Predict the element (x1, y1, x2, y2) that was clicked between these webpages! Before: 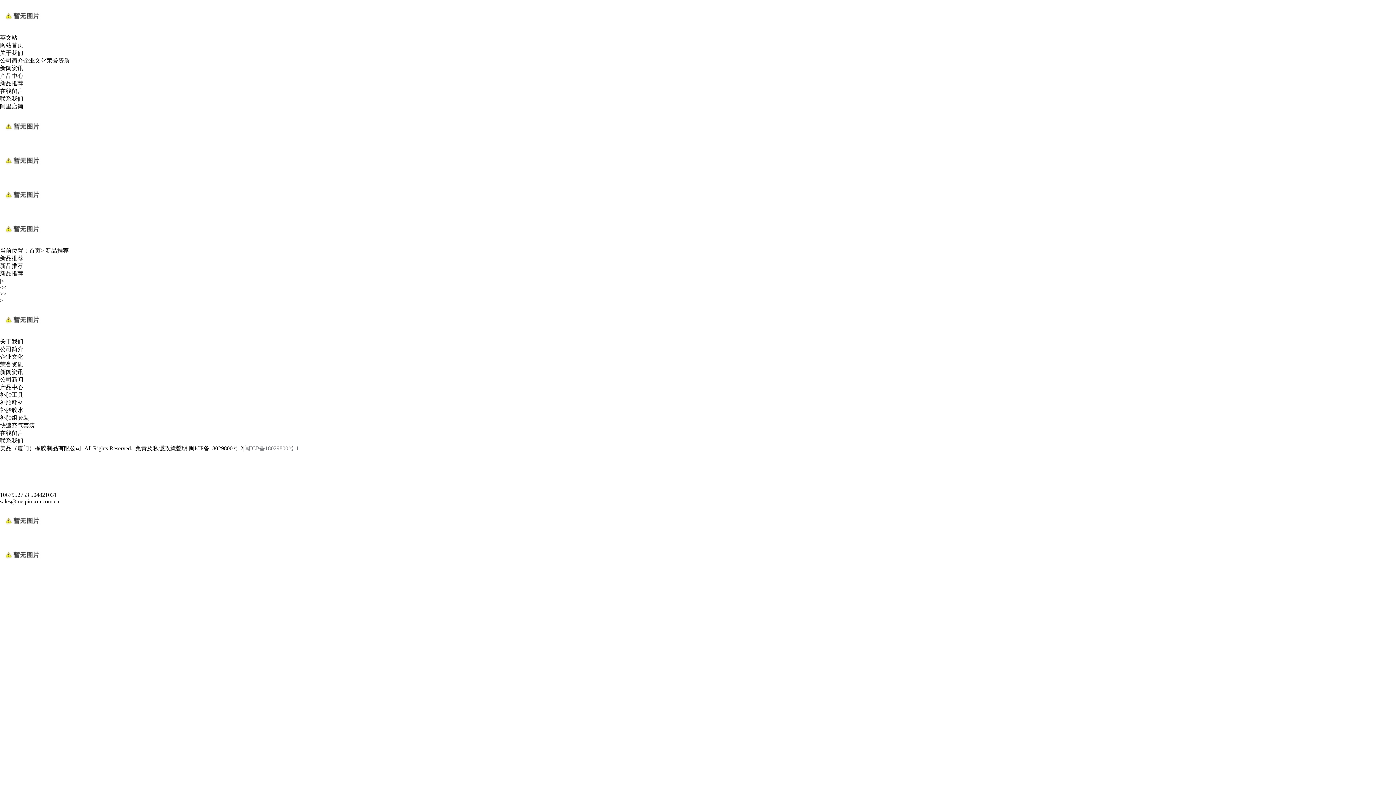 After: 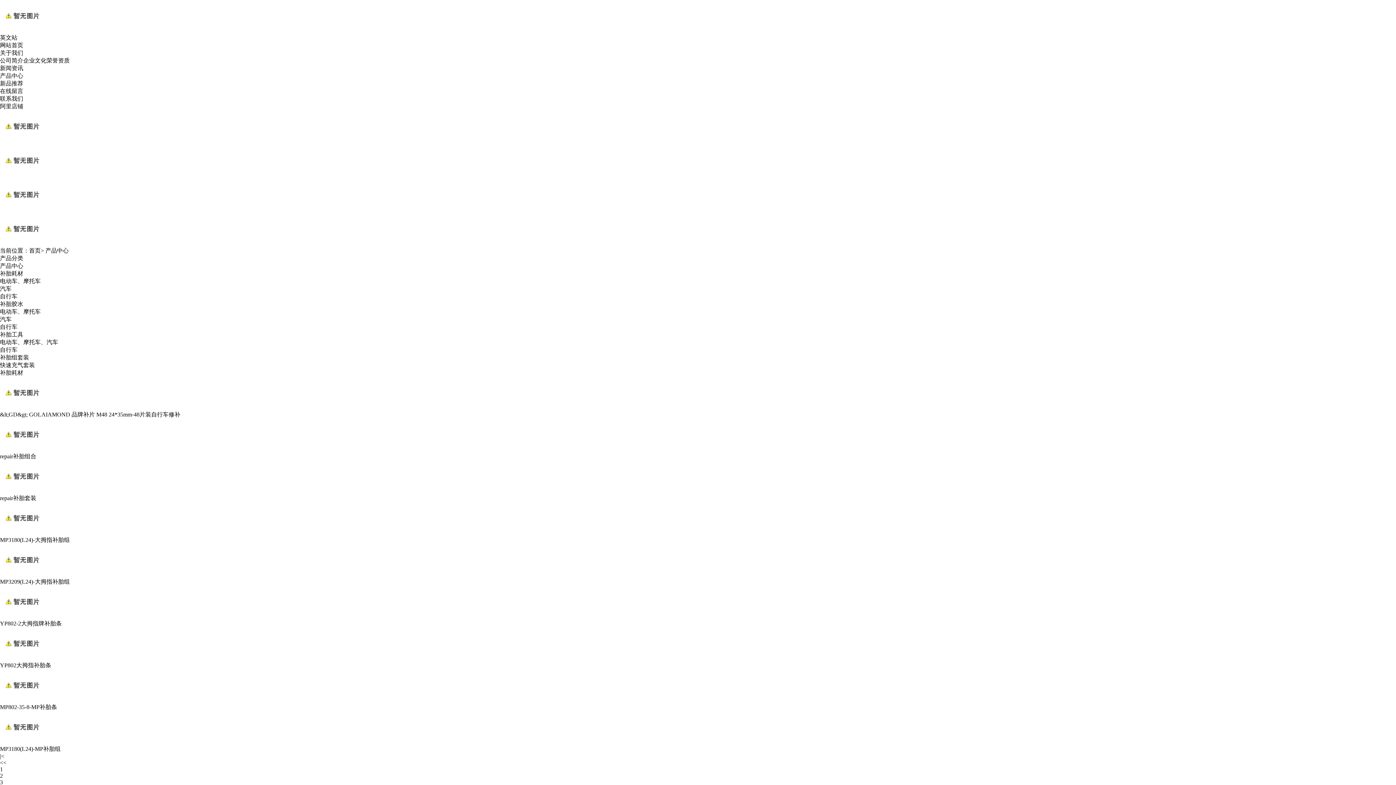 Action: label: 补胎耗材 bbox: (0, 399, 23, 405)